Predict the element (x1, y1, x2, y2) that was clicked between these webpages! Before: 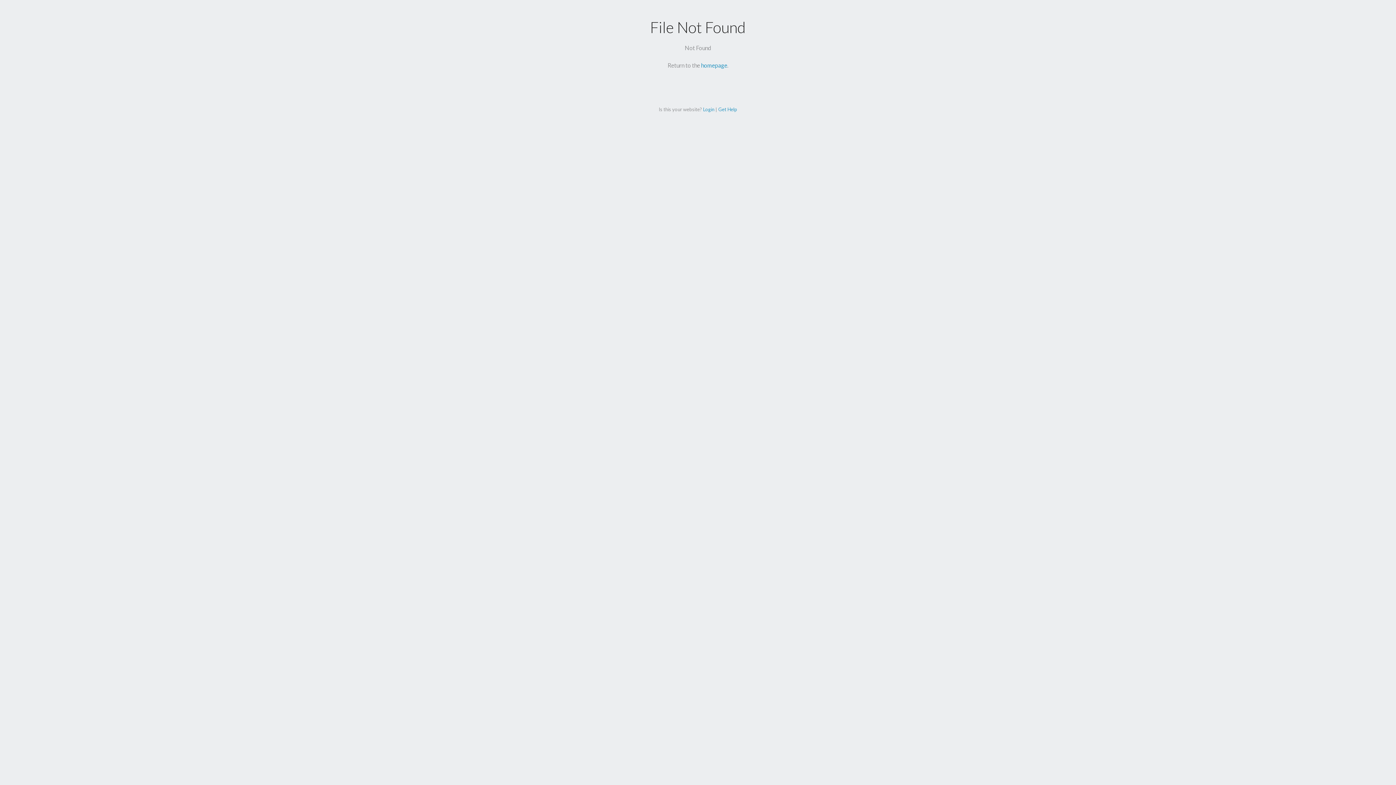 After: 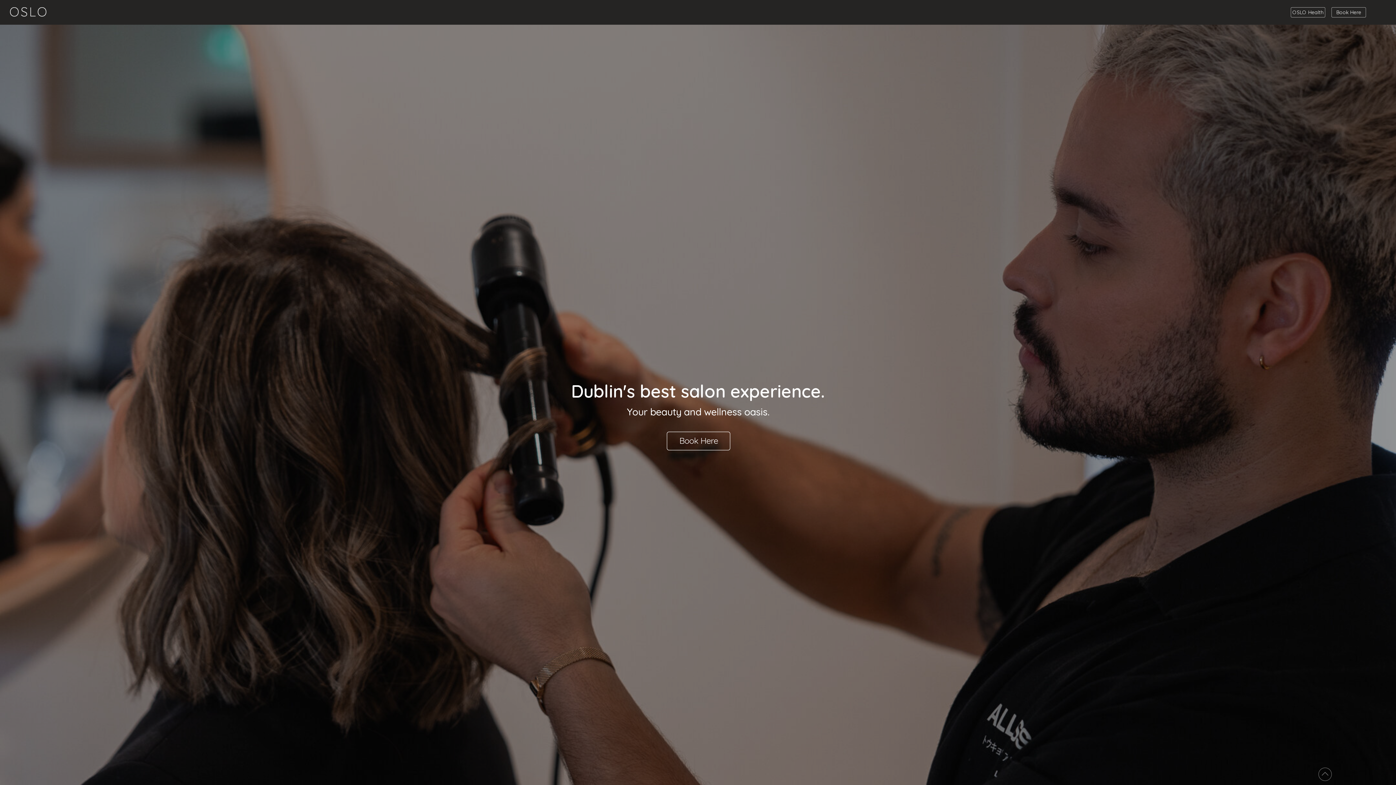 Action: bbox: (701, 61, 727, 68) label: homepage